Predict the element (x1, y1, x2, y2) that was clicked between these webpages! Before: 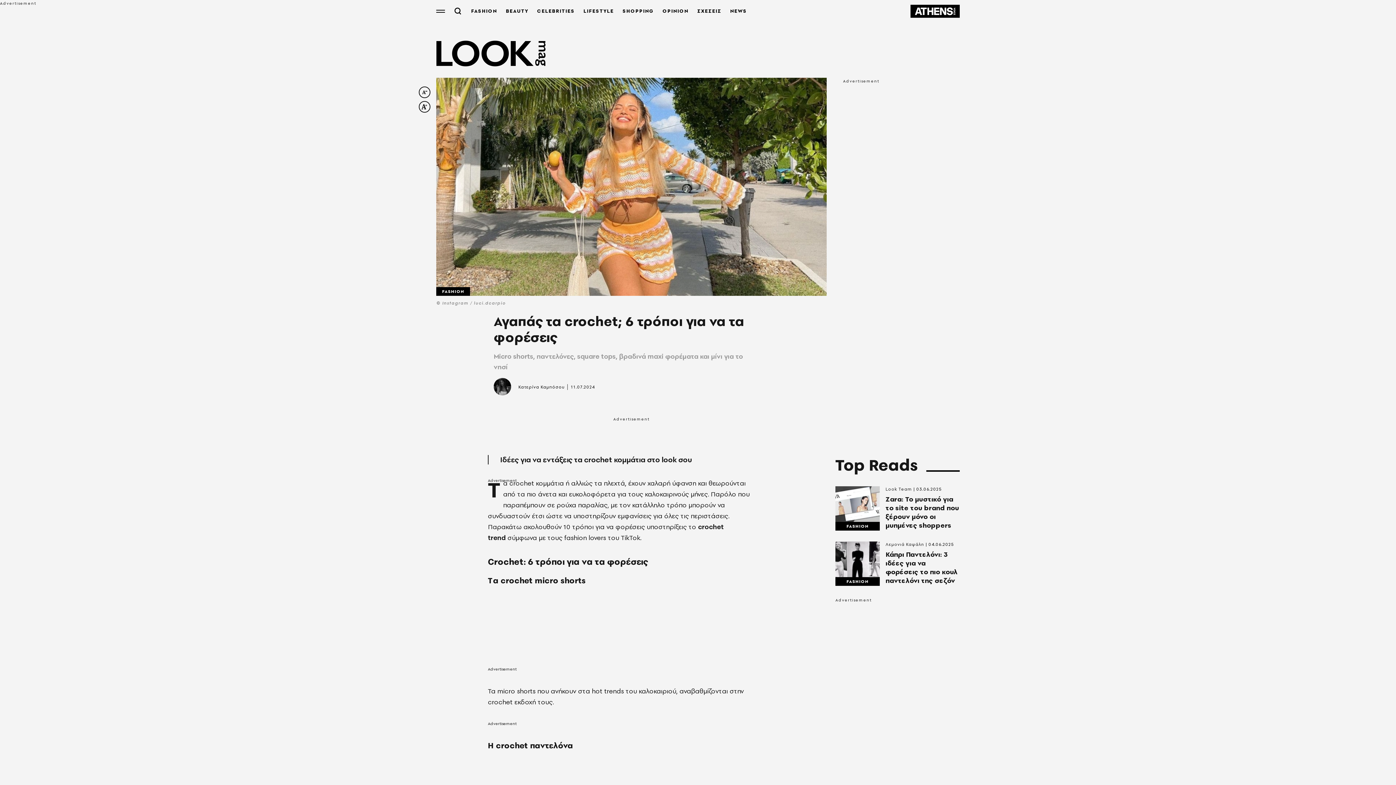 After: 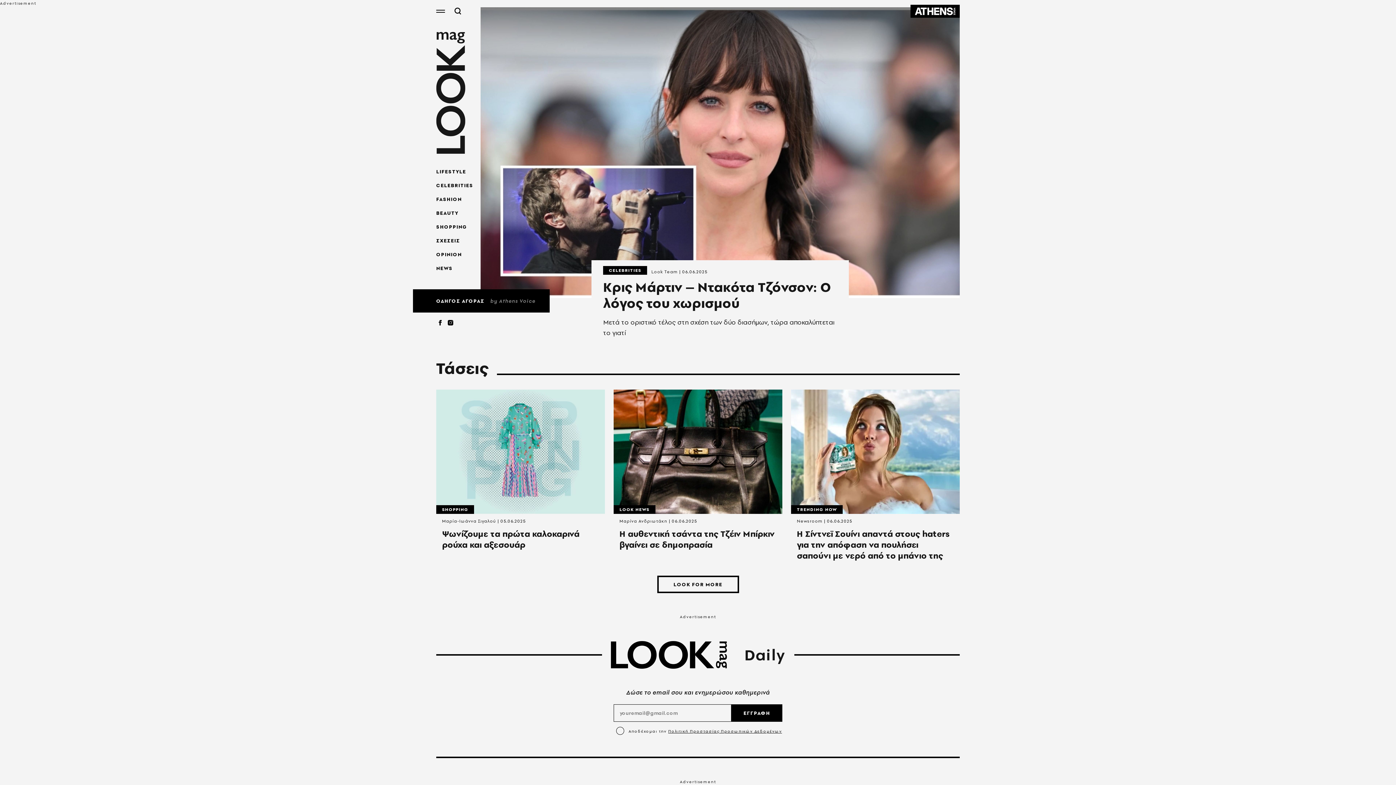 Action: bbox: (436, 57, 545, 69)